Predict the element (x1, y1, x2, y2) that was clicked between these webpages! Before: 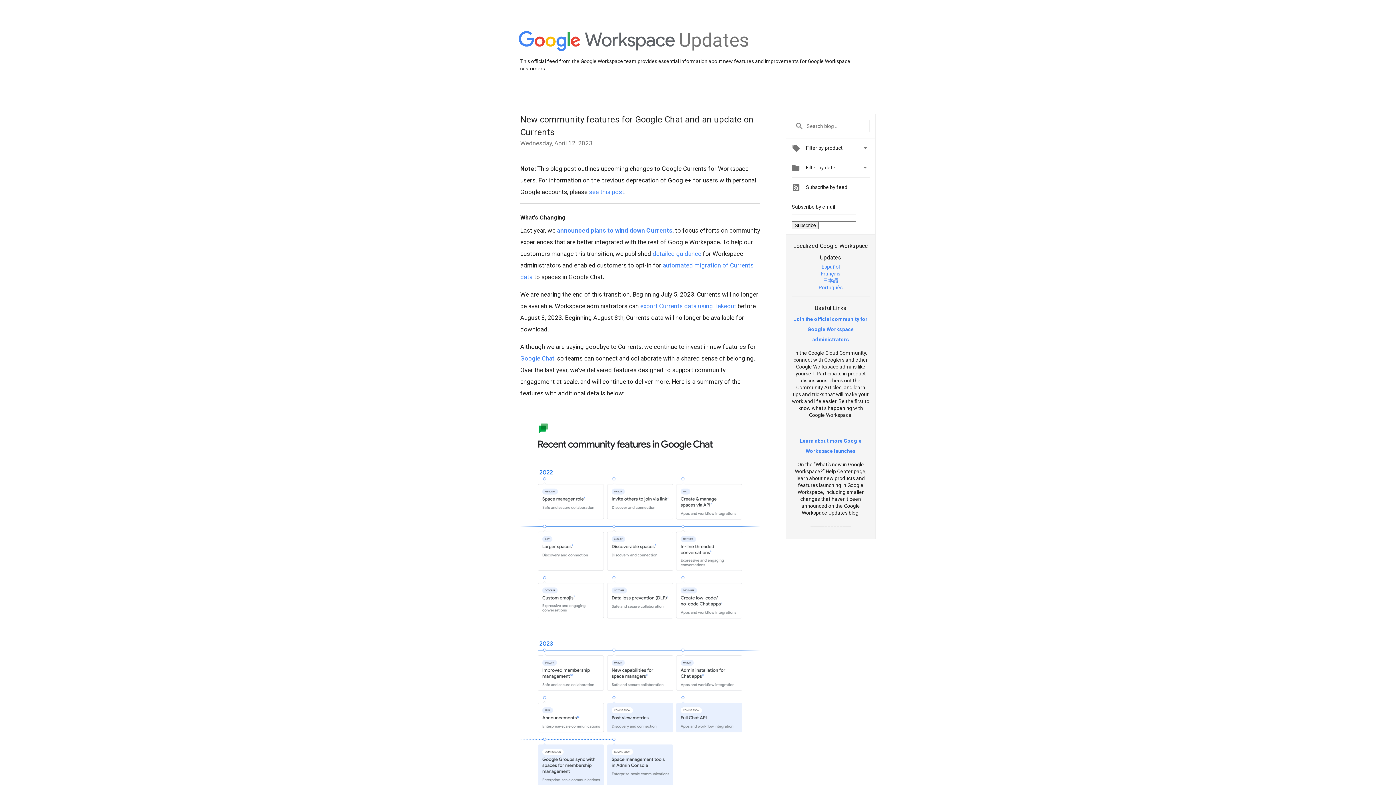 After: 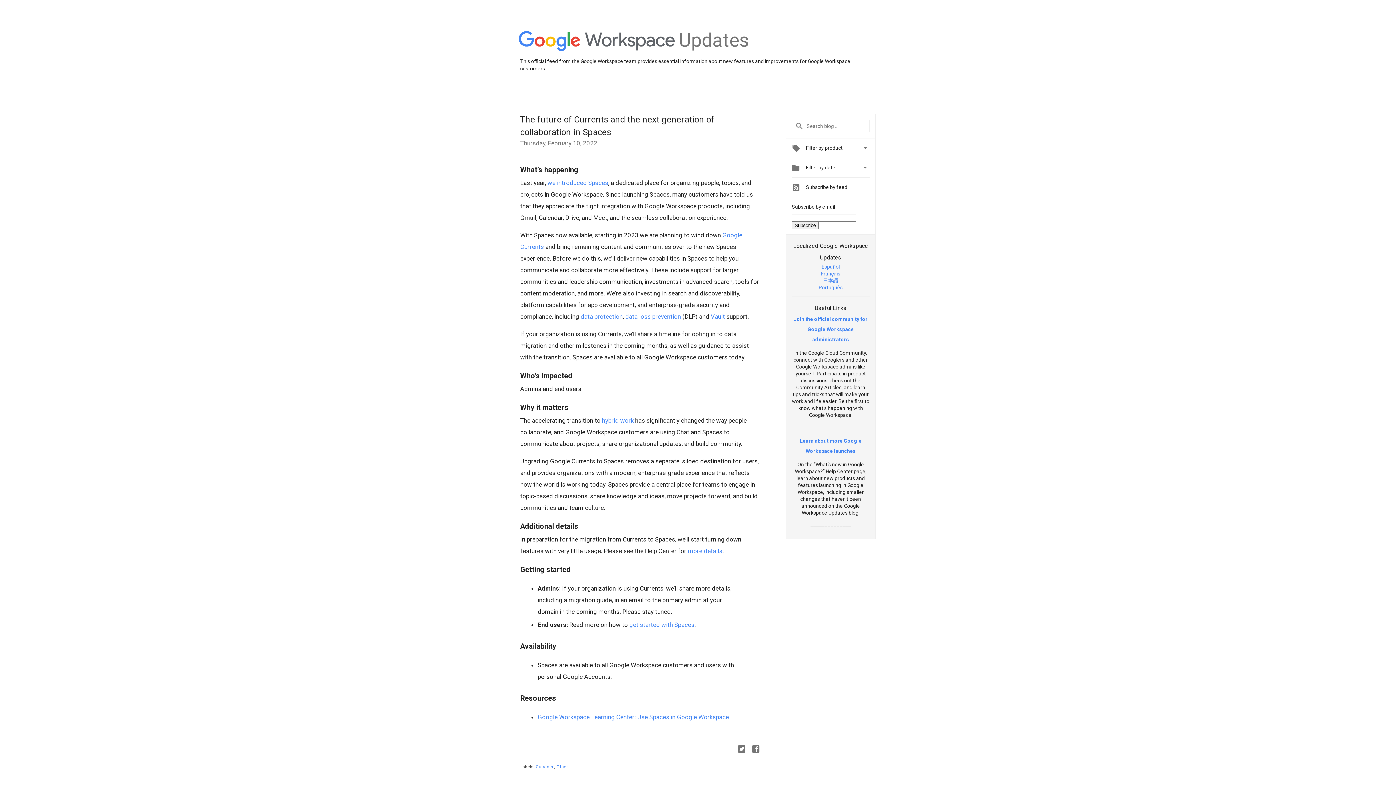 Action: label: announced plans to wind down Currents bbox: (557, 226, 672, 234)